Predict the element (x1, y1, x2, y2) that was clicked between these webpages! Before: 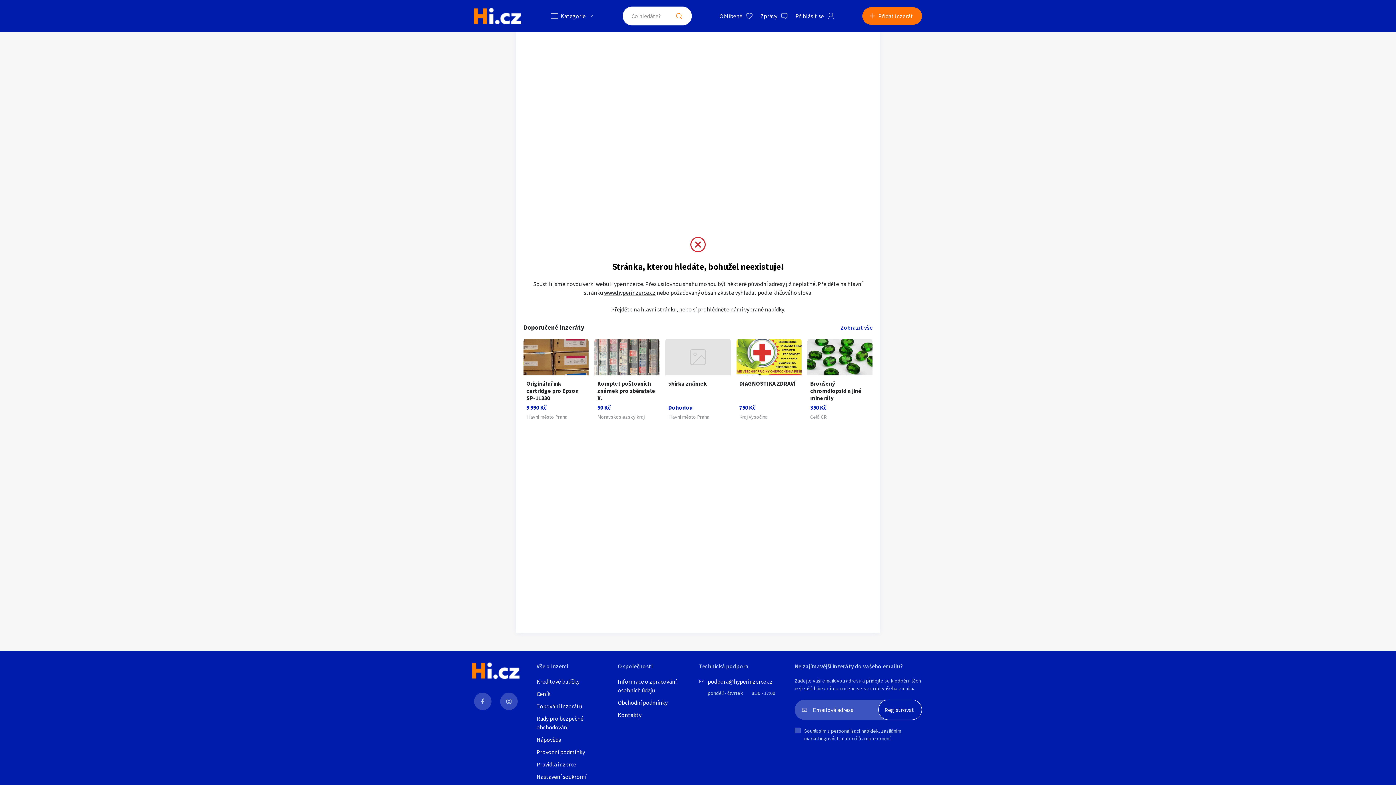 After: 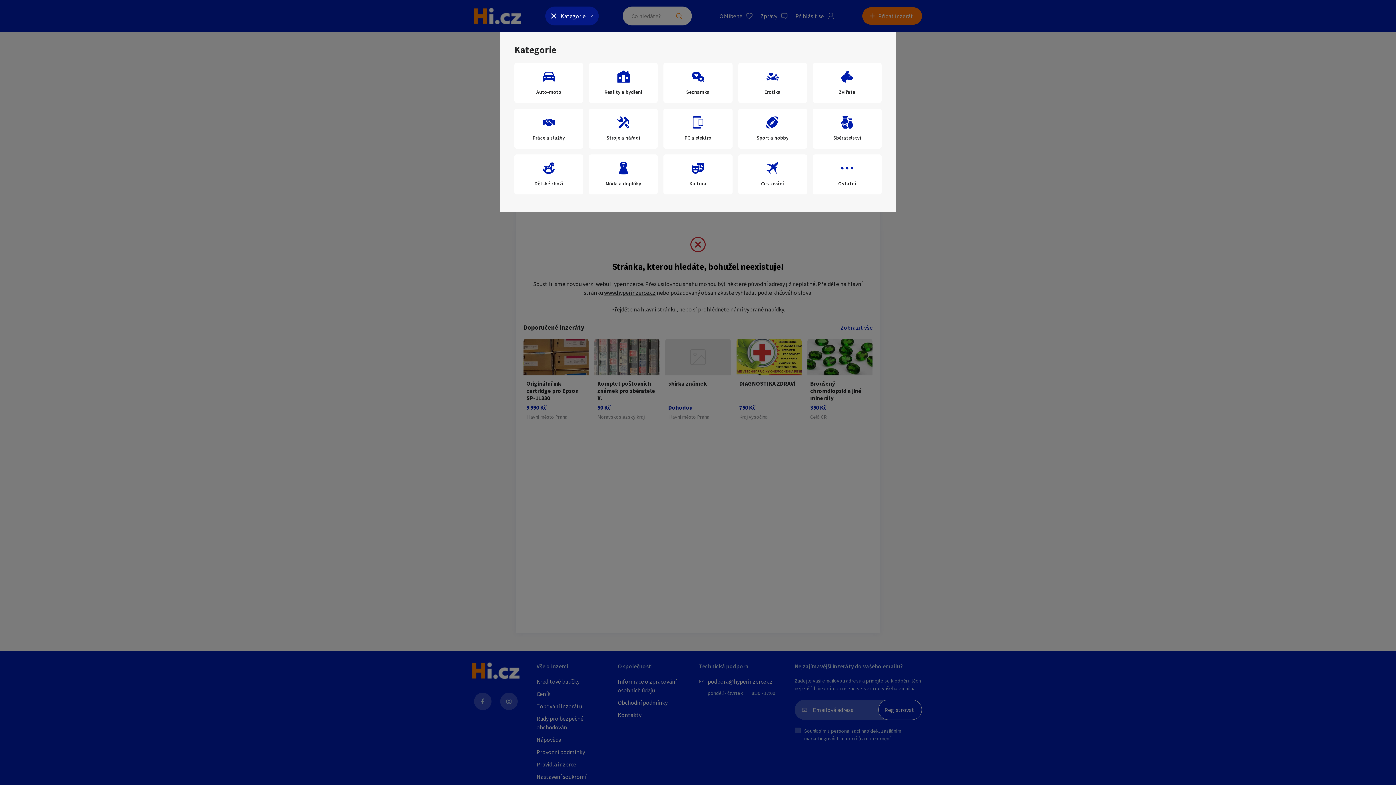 Action: label: Kategorie bbox: (545, 6, 598, 25)